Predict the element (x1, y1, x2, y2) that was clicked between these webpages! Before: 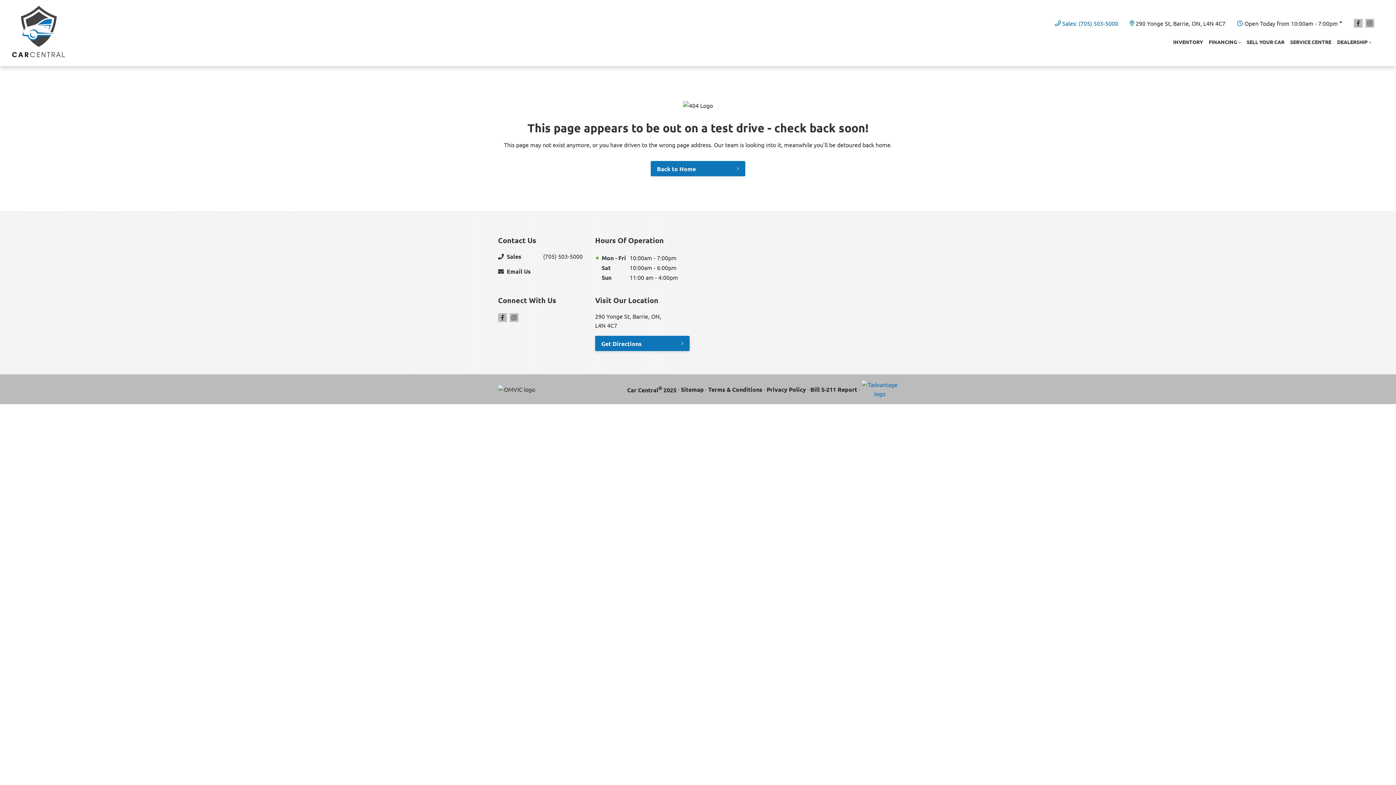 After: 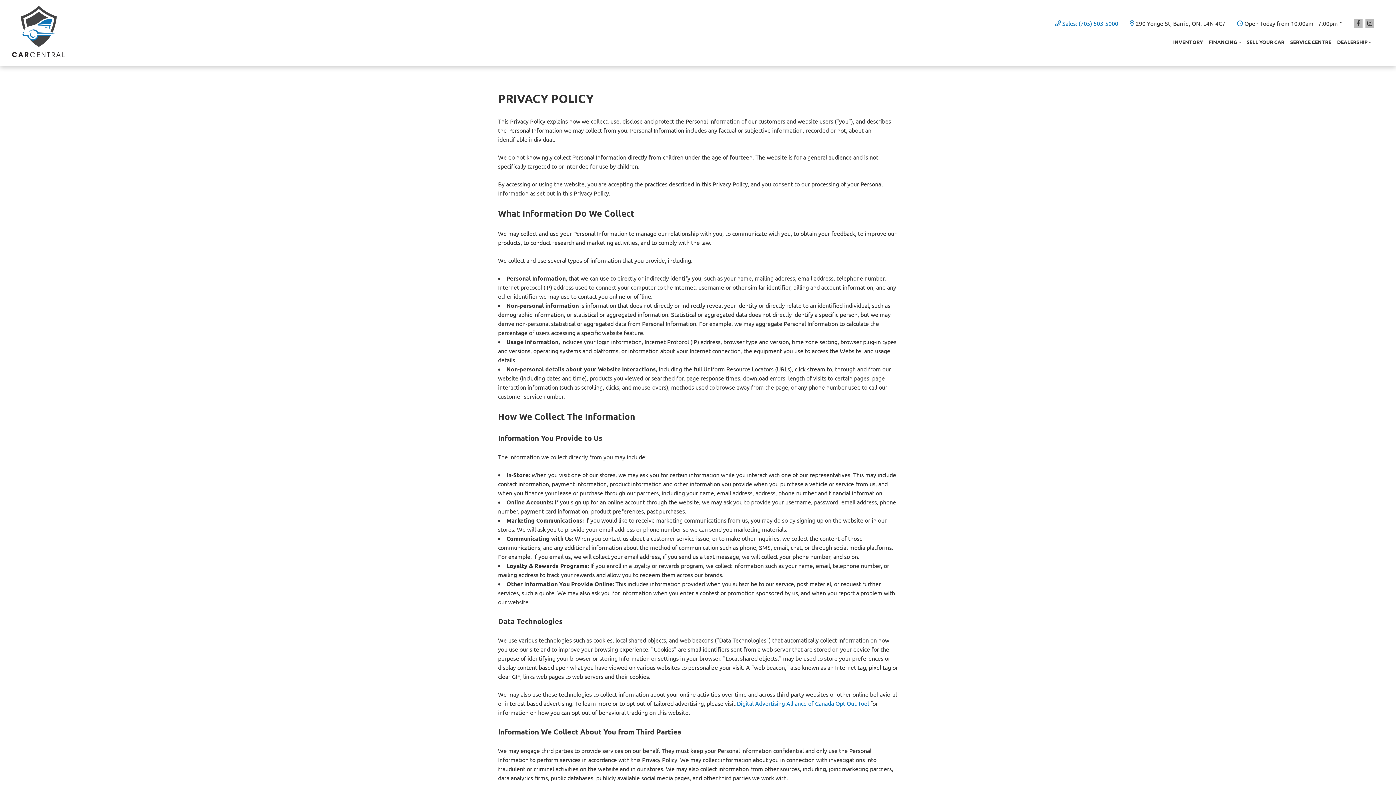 Action: bbox: (766, 384, 806, 394) label: Privacy Policy